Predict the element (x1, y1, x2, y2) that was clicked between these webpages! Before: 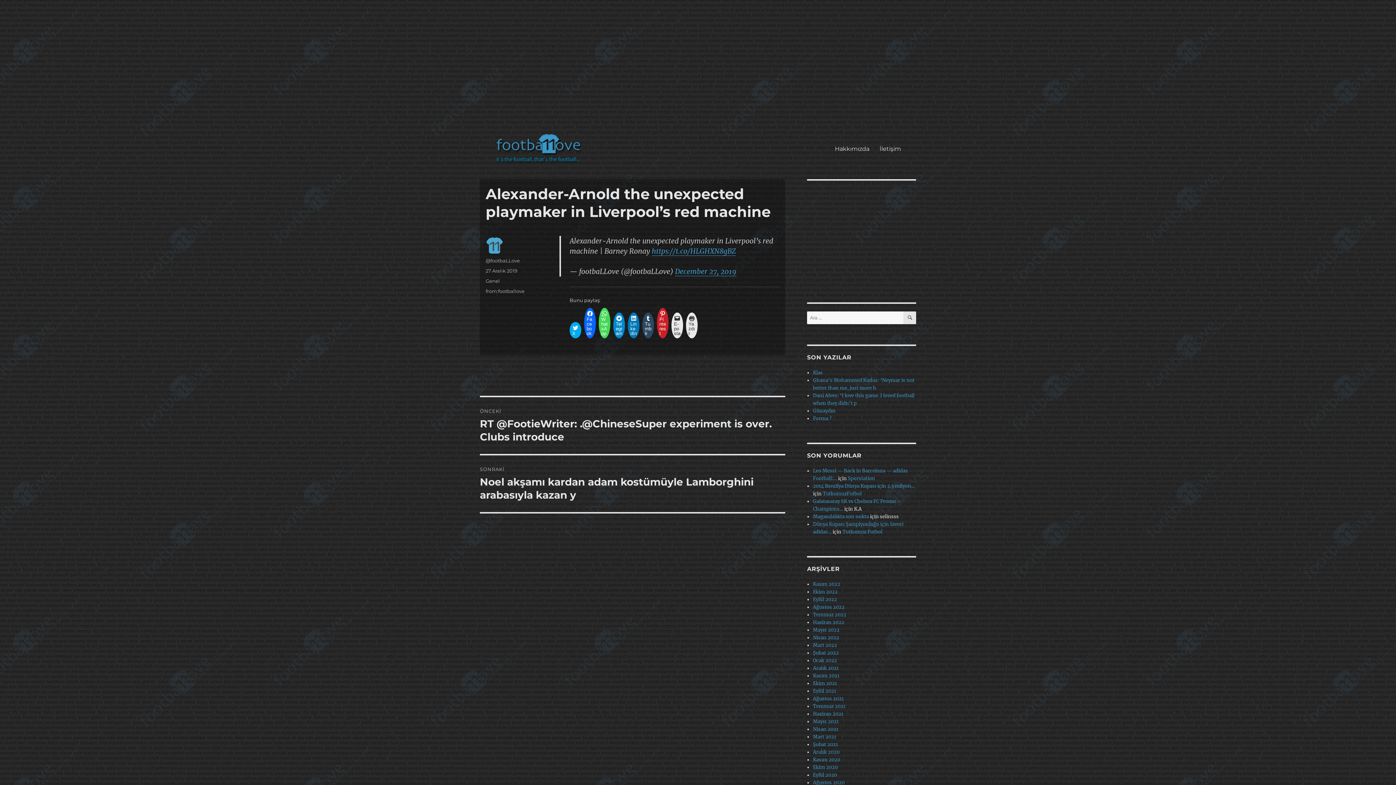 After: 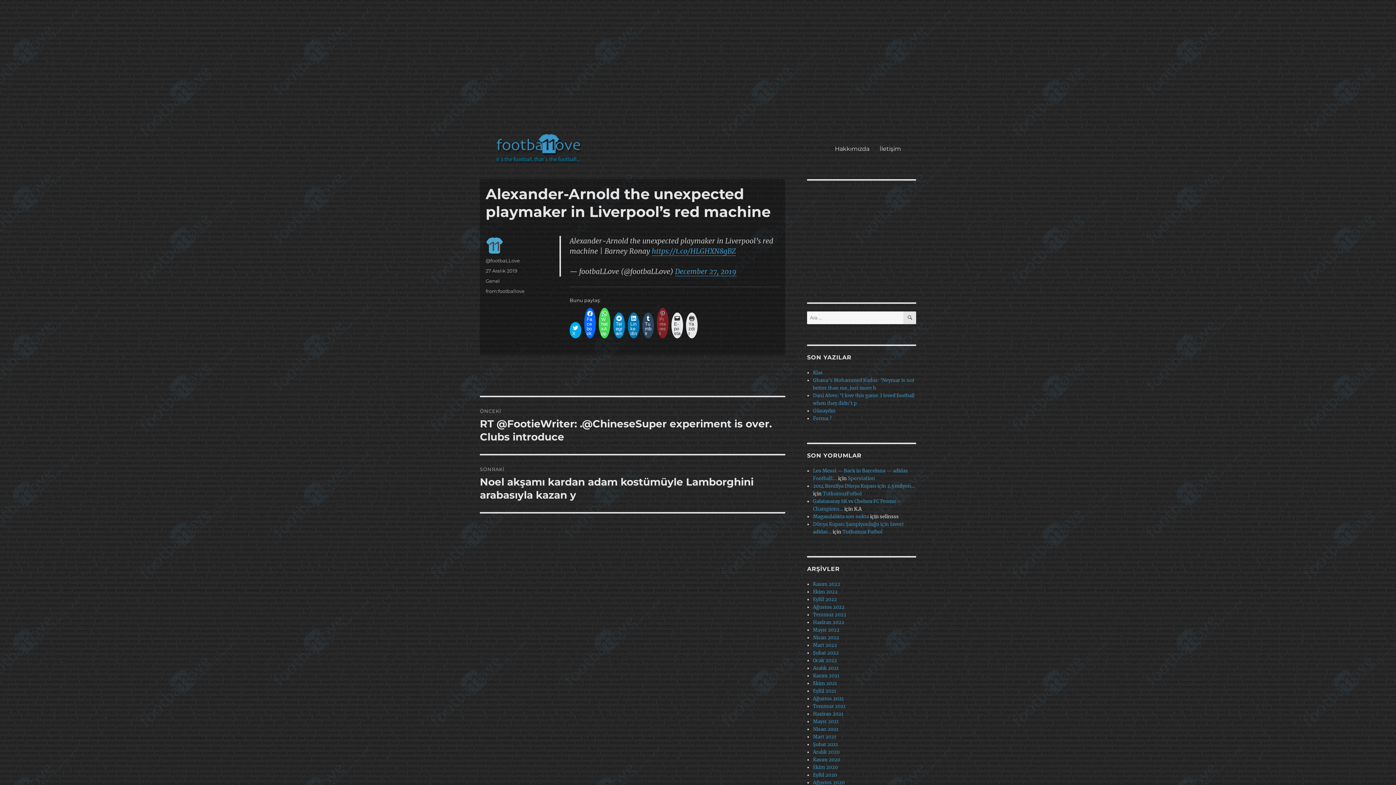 Action: bbox: (657, 308, 668, 338) label:  Pinterest